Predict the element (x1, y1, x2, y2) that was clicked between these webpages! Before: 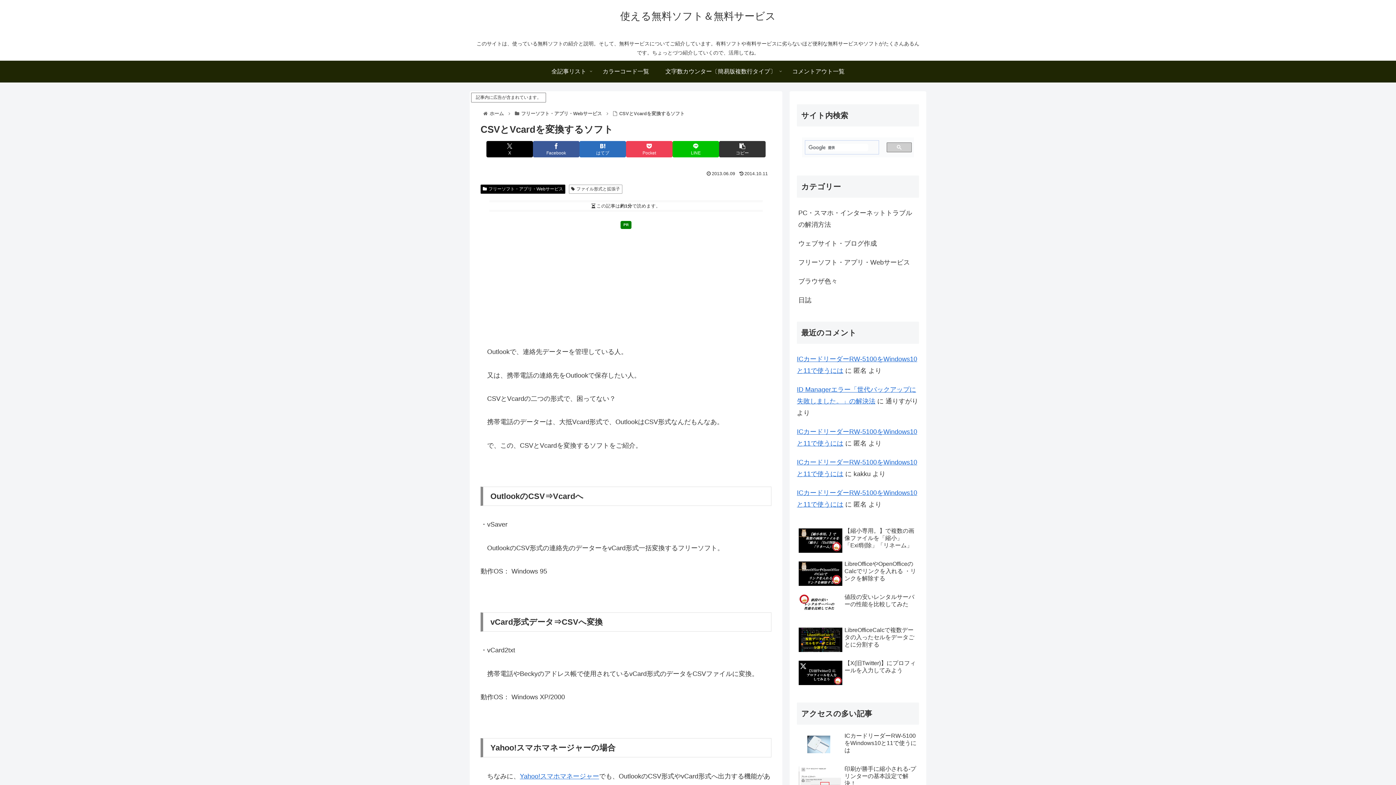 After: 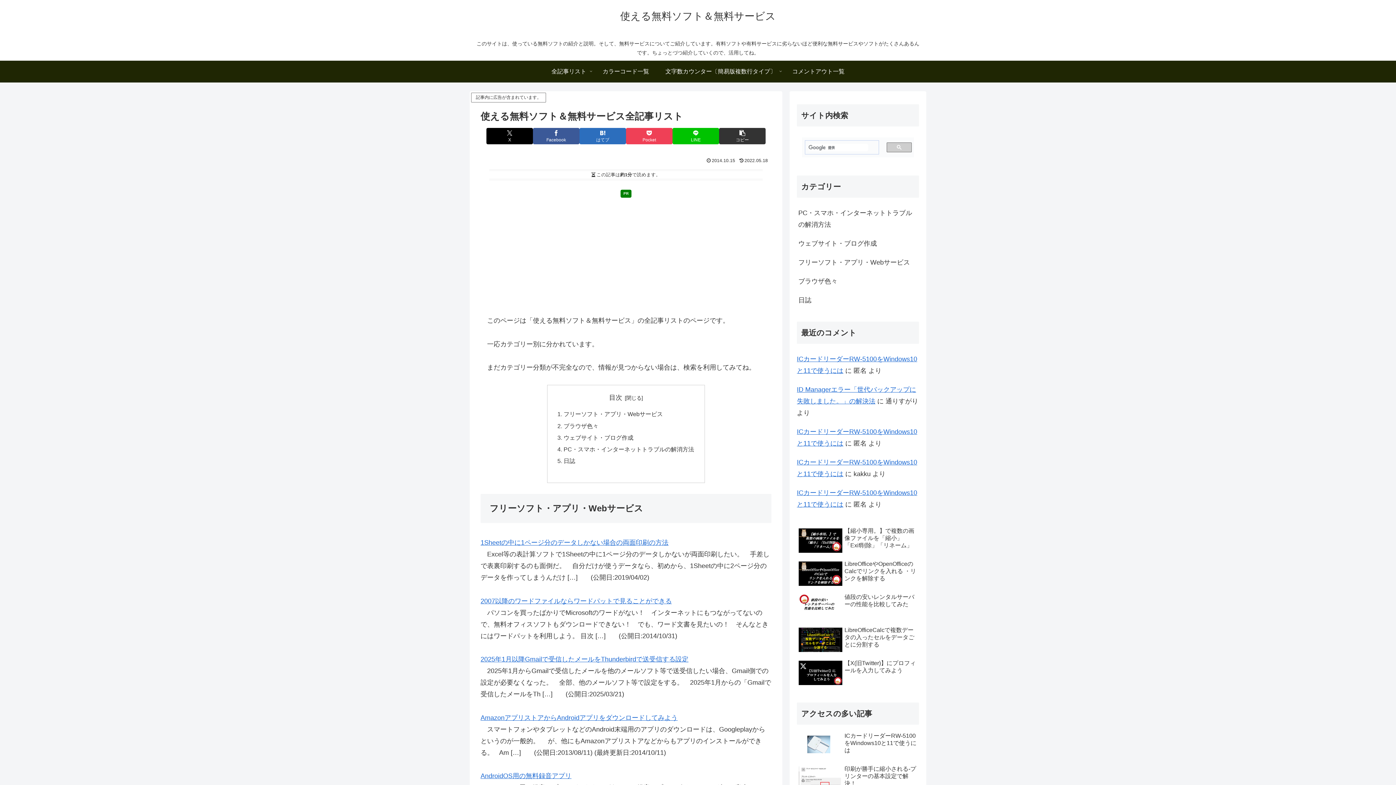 Action: label: 全記事リスト bbox: (543, 60, 594, 82)